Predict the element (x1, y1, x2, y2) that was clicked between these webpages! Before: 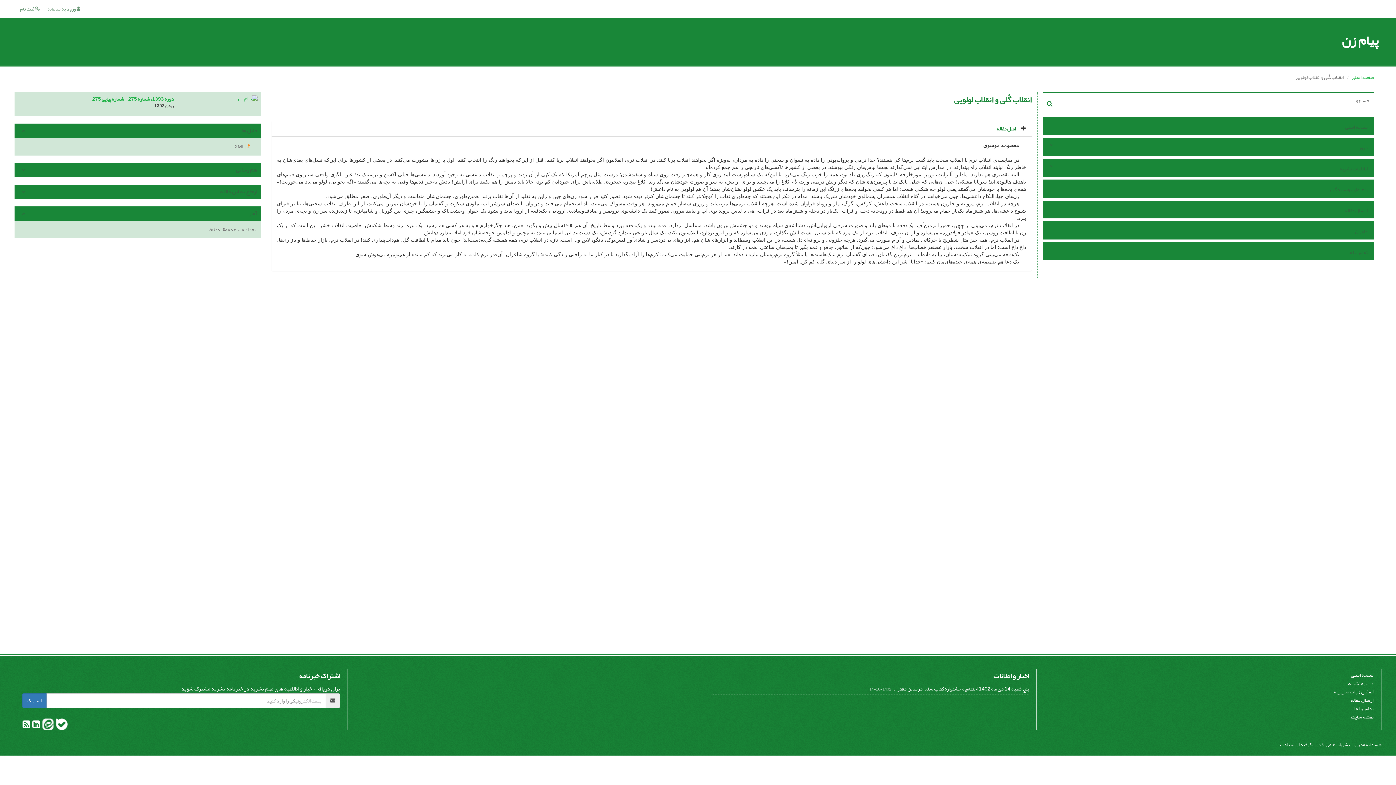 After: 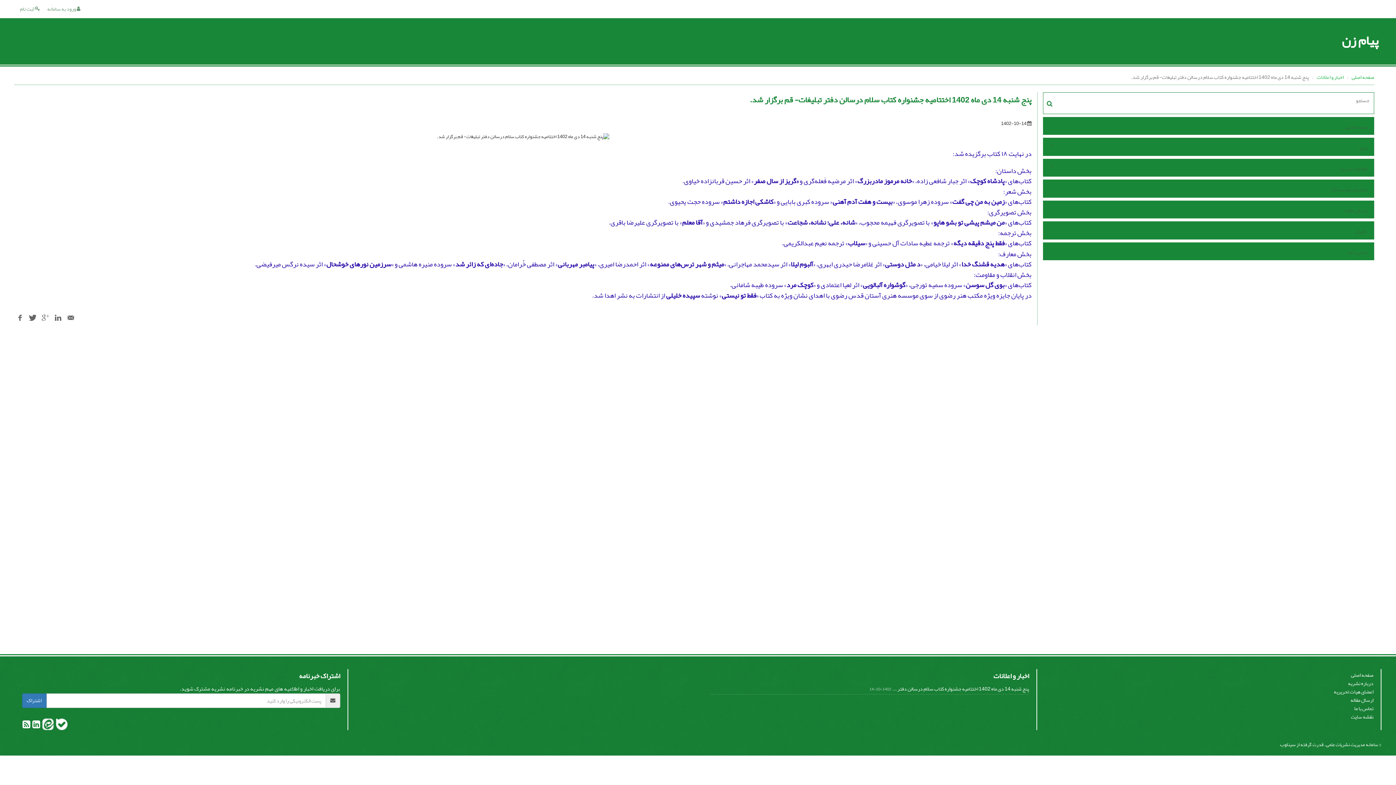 Action: bbox: (892, 684, 1029, 694) label: پنج شنبه 14 دی ماه 1402 اختتامیه جشنواره کتاب سلام درسالن دفتر ...